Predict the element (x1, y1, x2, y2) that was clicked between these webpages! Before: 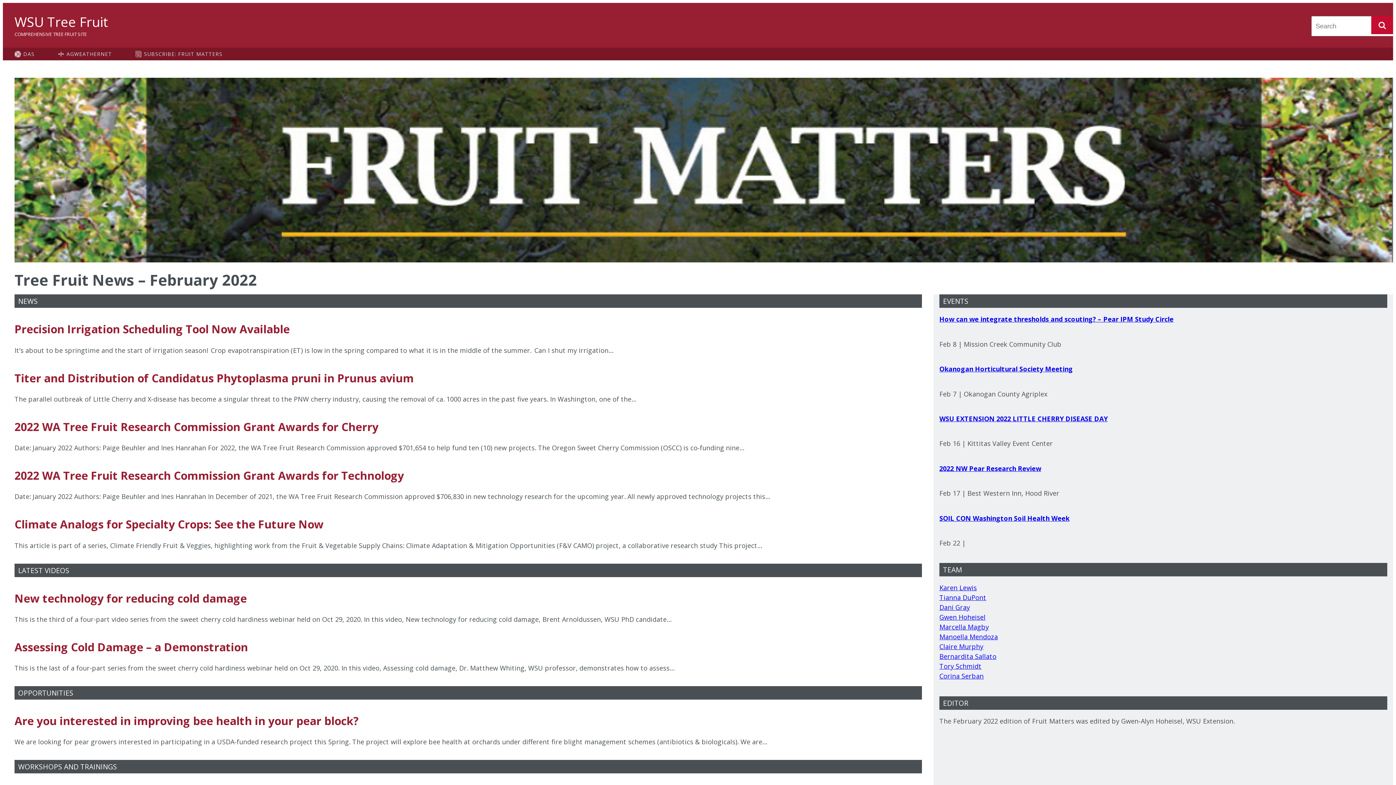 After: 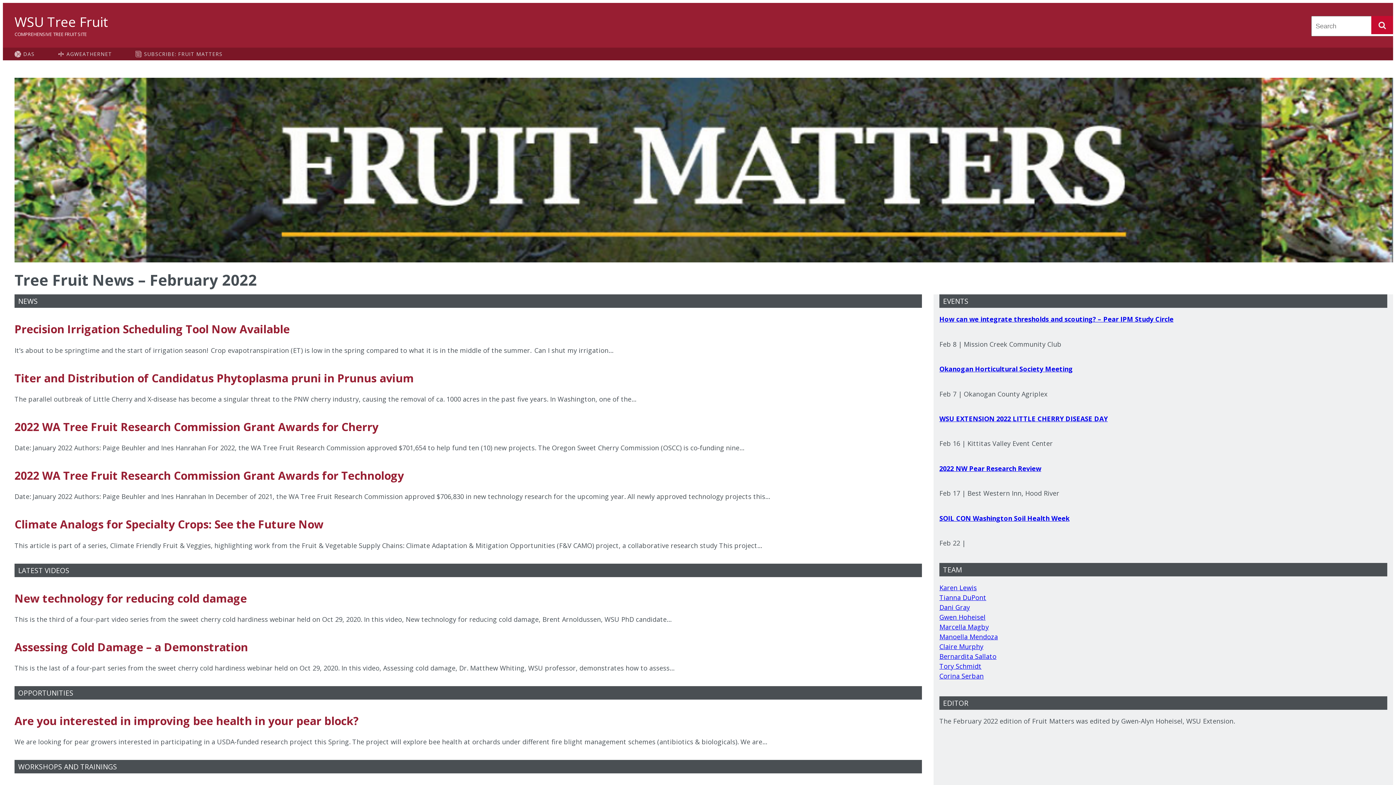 Action: bbox: (14, 30, 86, 37) label: COMPREHENSIVE TREE FRUIT SITE